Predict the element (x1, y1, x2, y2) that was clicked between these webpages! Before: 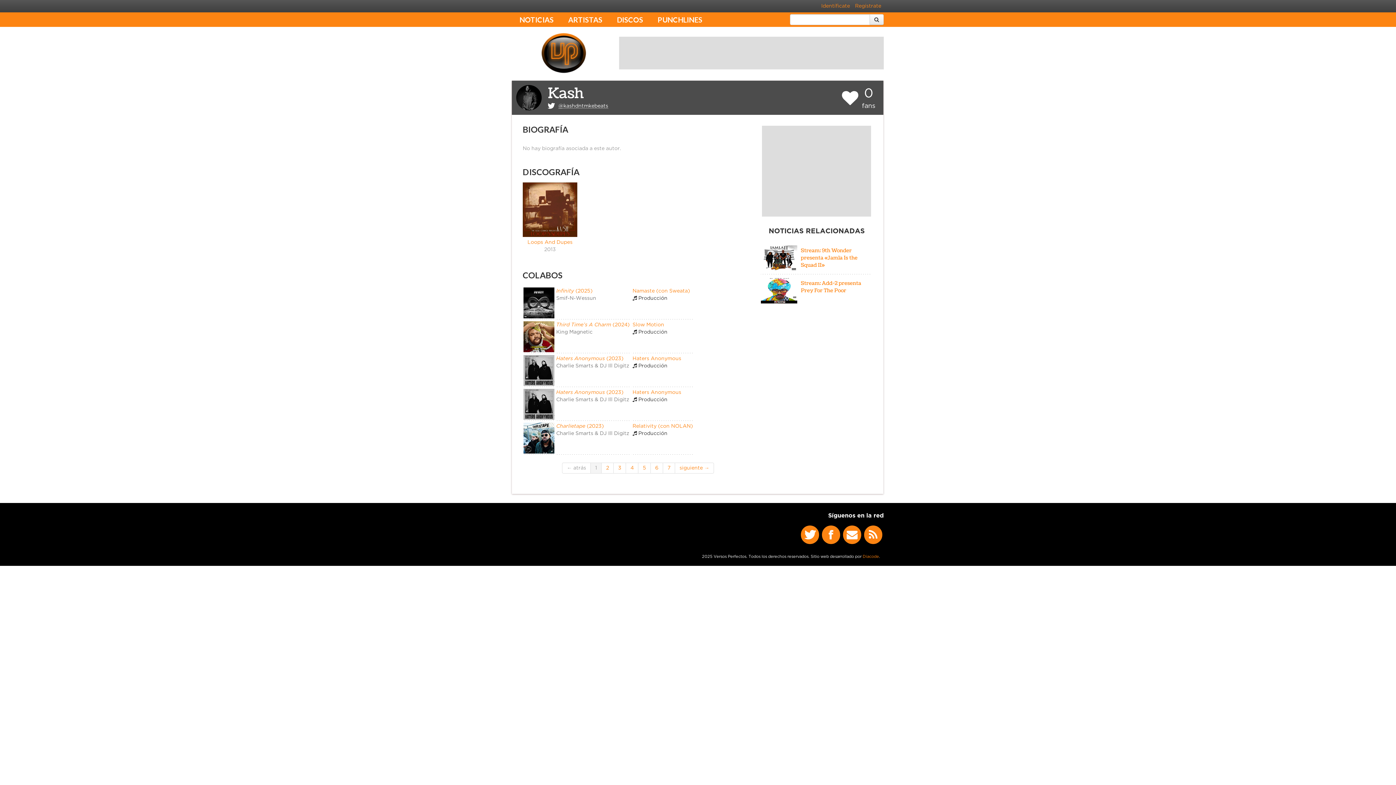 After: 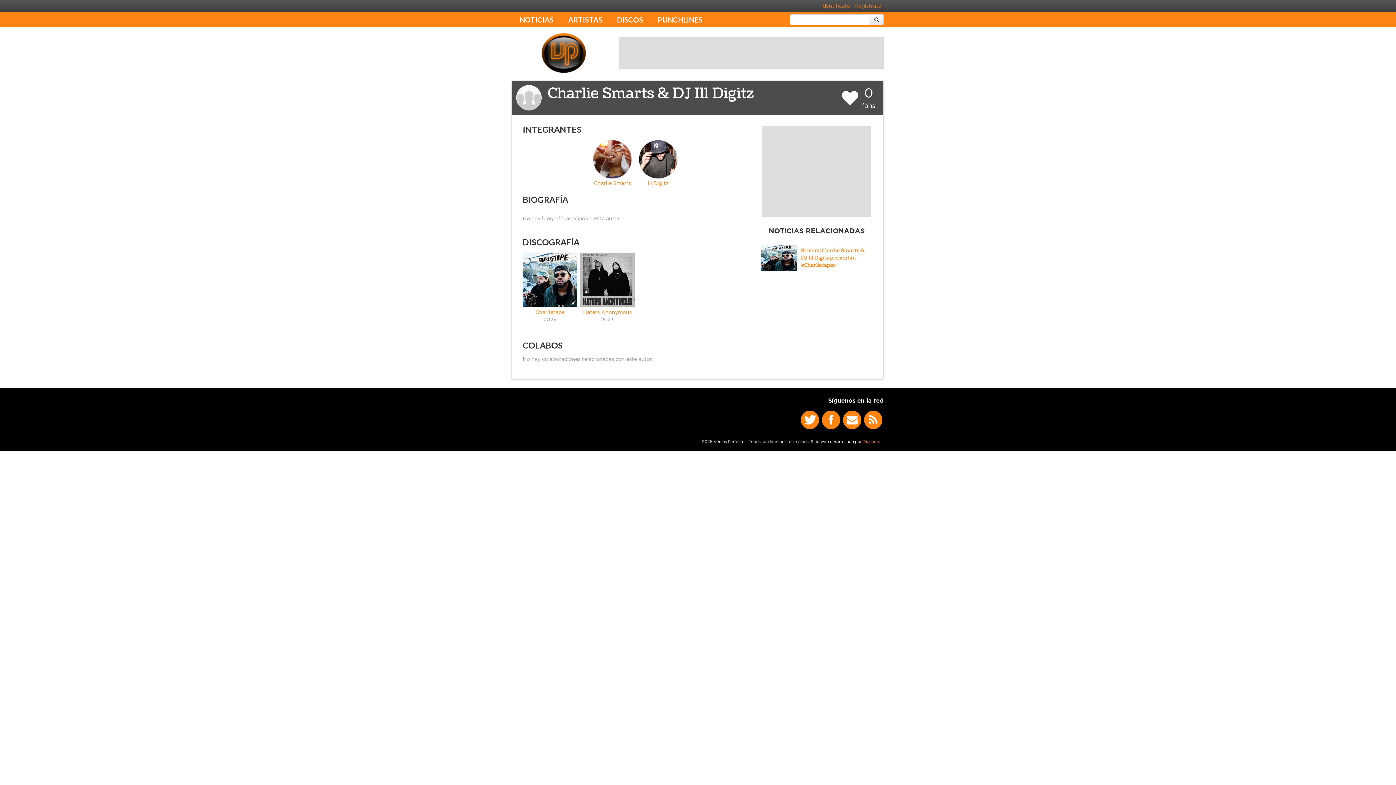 Action: label: Charlie Smarts & DJ Ill Digitz bbox: (556, 430, 629, 437)